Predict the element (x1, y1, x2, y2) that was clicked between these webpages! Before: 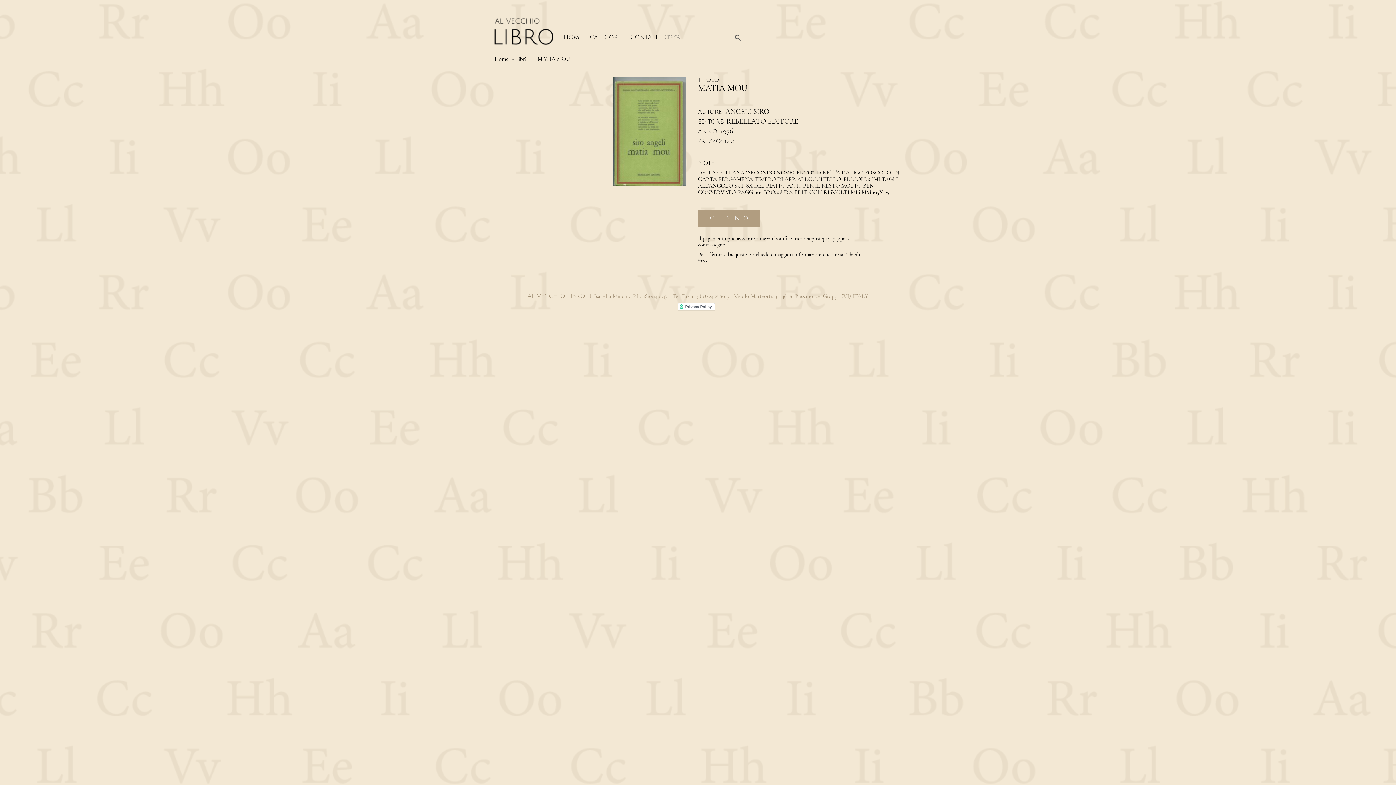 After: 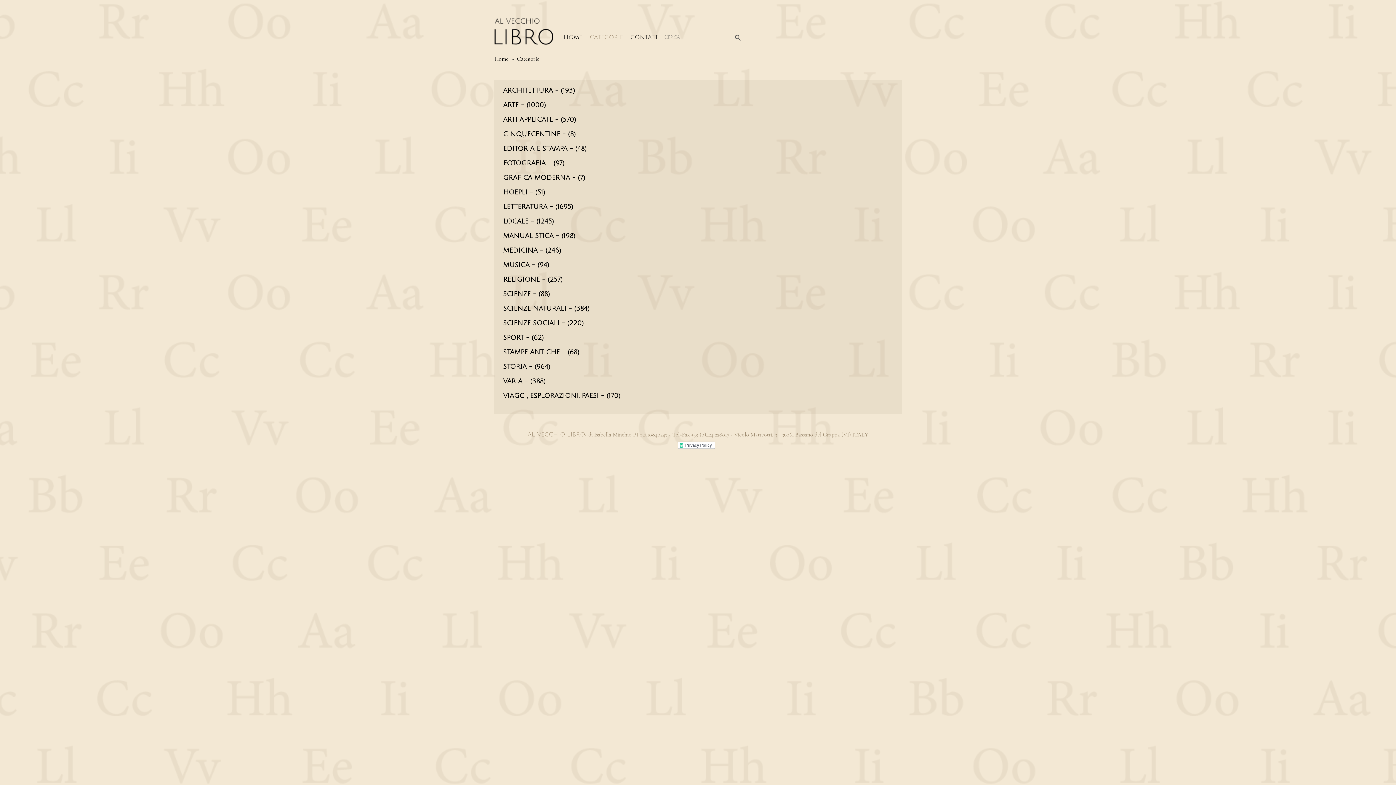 Action: label: CATEGORIE bbox: (586, 32, 626, 42)